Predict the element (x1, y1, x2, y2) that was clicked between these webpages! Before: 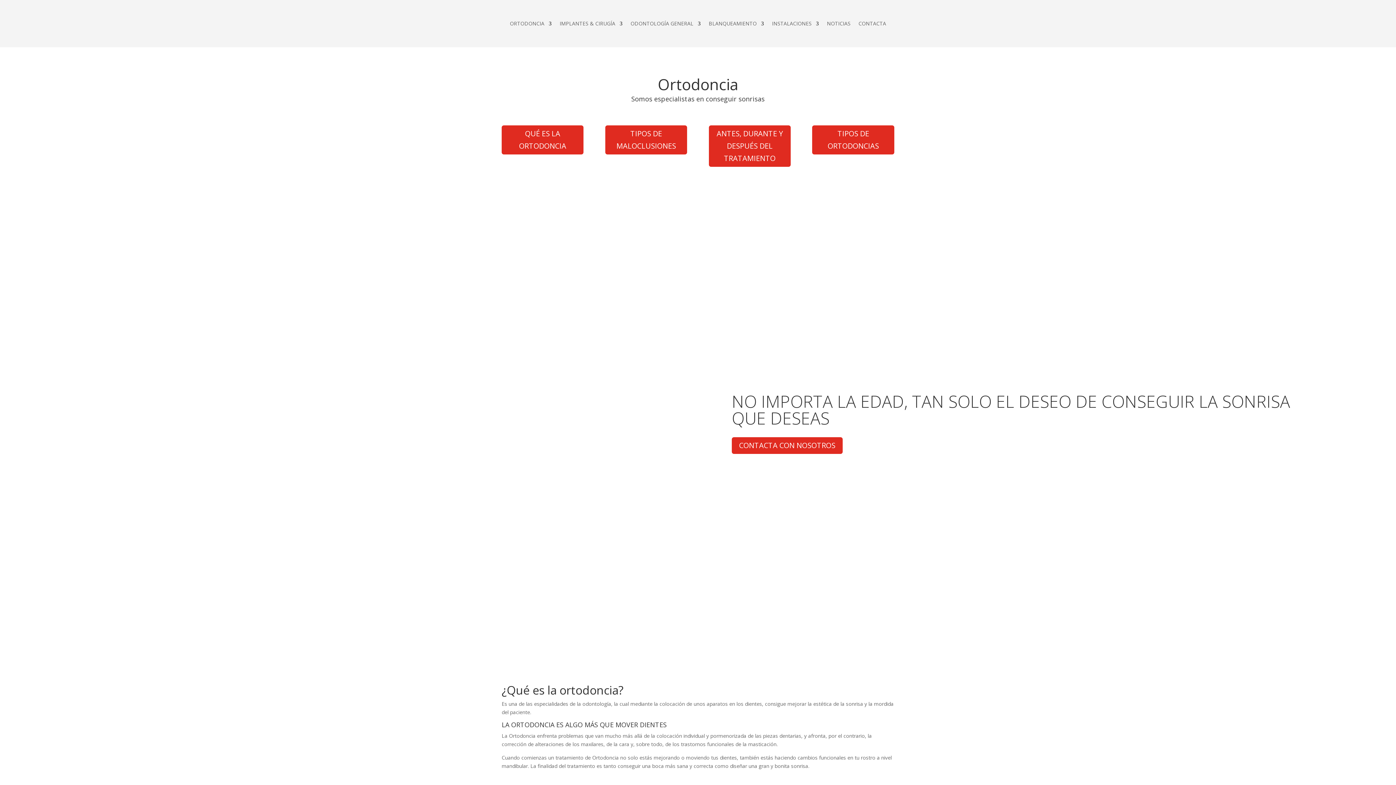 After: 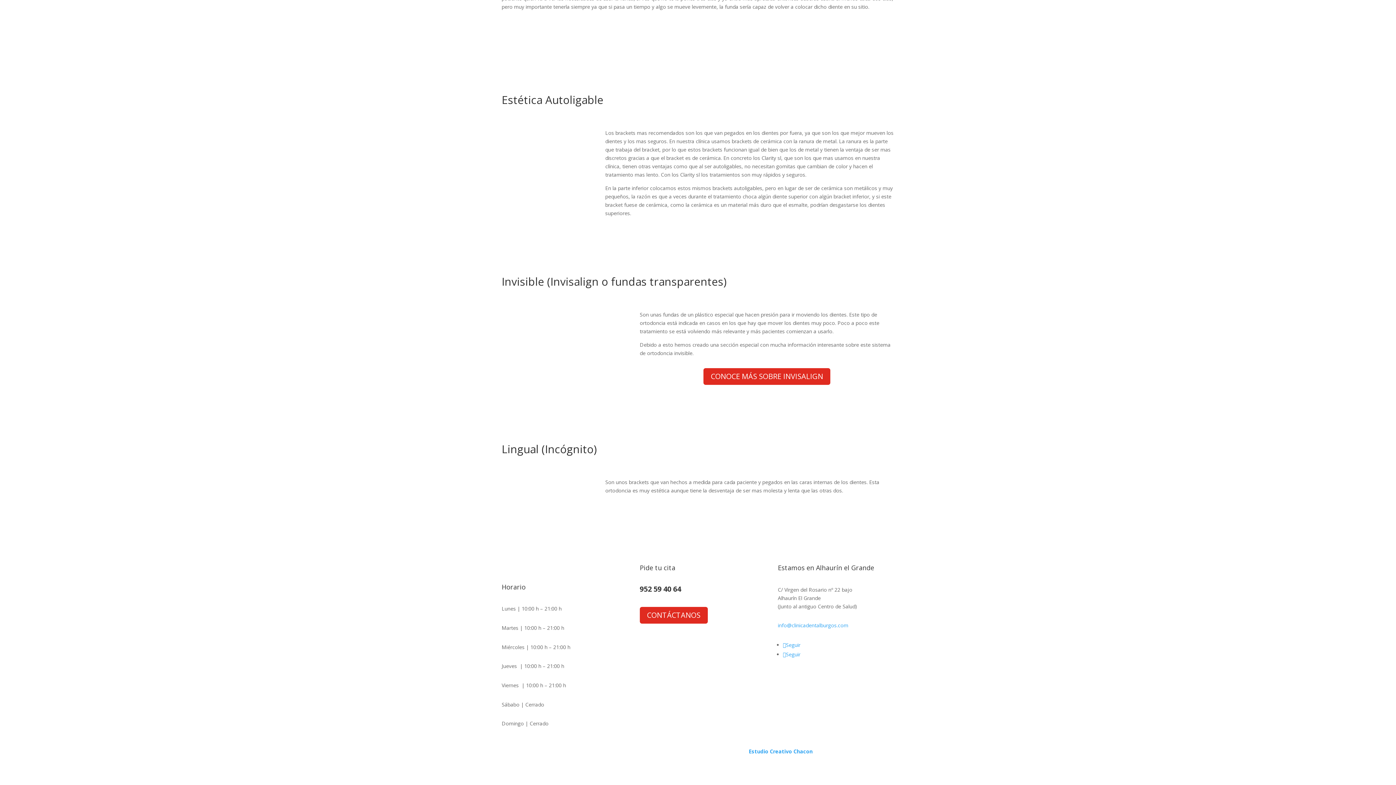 Action: label: TIPOS DE ORTODONCIAS bbox: (812, 125, 894, 154)